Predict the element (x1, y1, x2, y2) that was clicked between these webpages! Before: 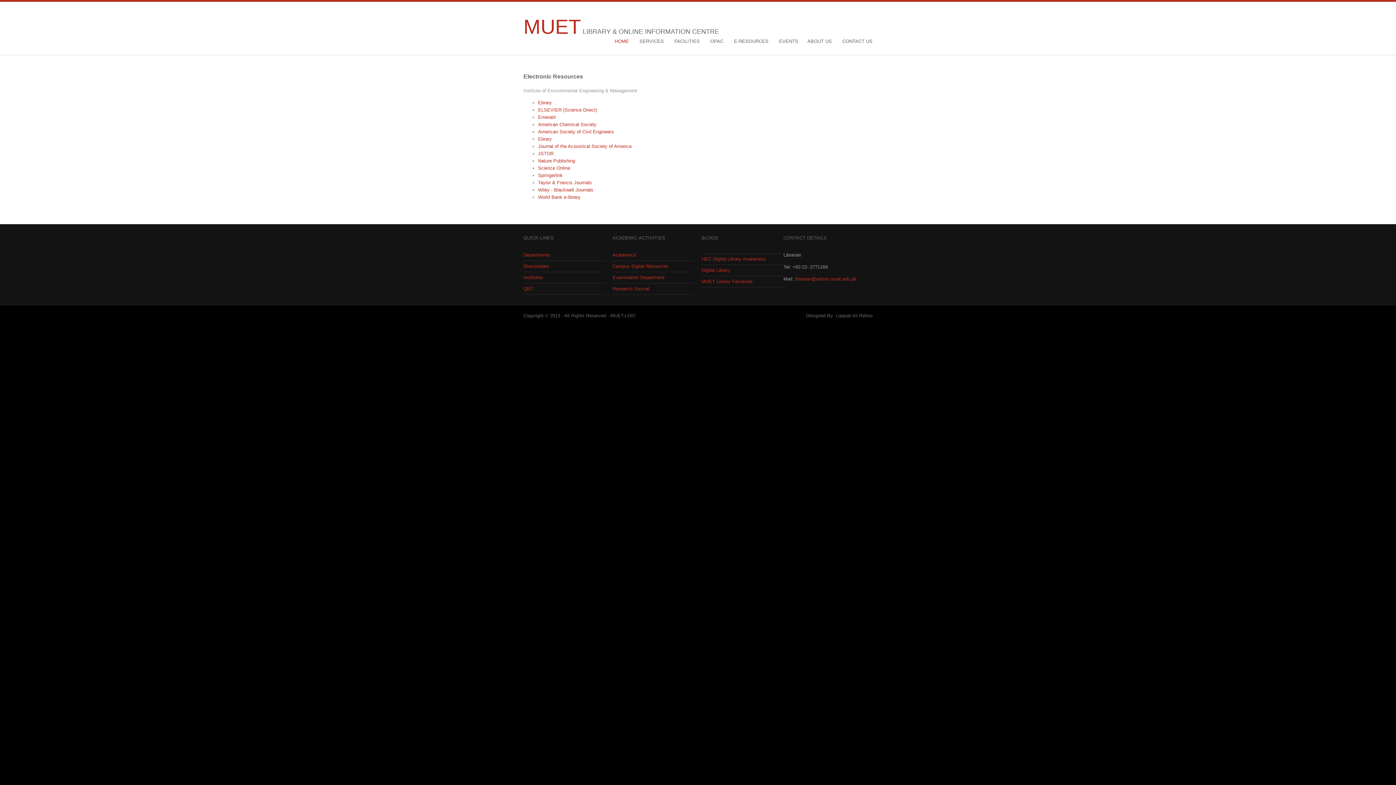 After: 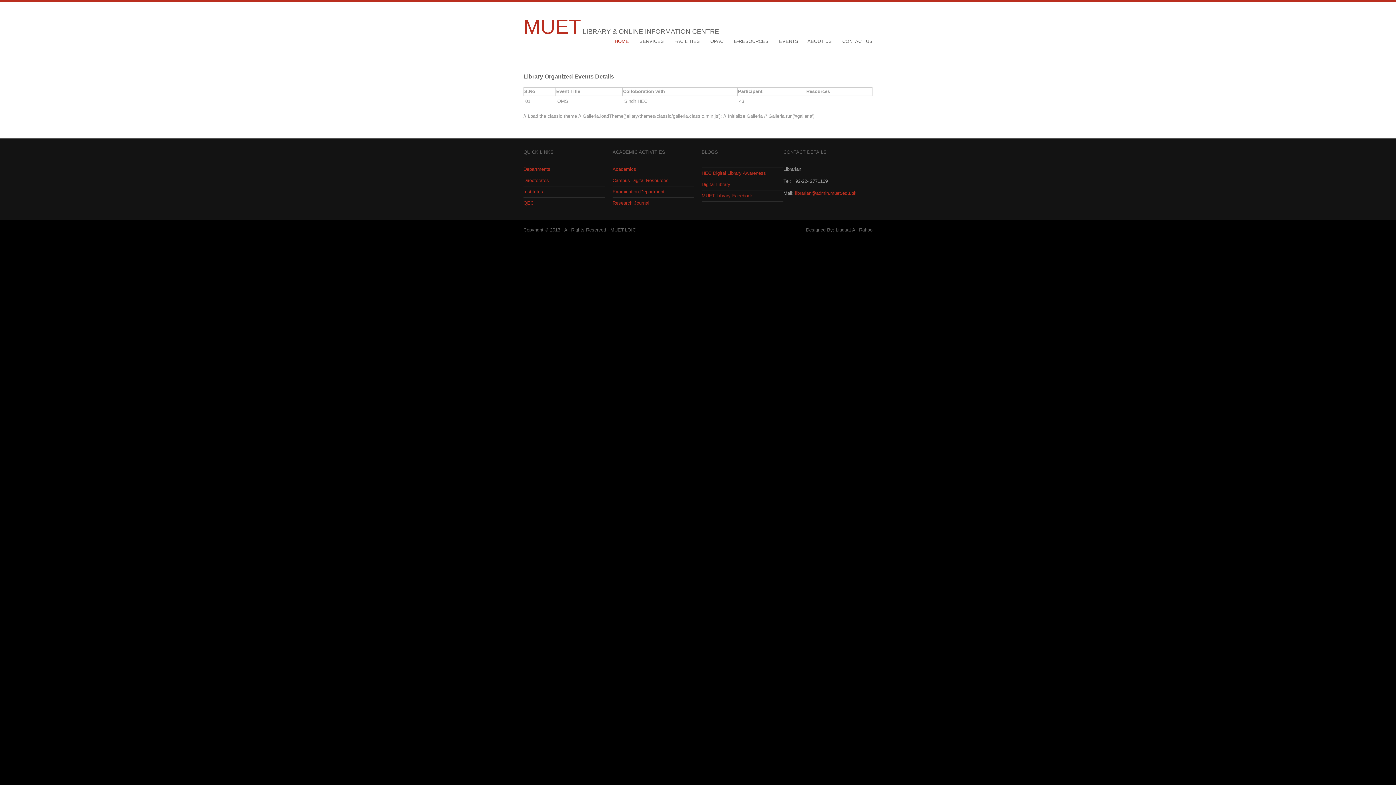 Action: bbox: (779, 38, 798, 44) label: EVENTS